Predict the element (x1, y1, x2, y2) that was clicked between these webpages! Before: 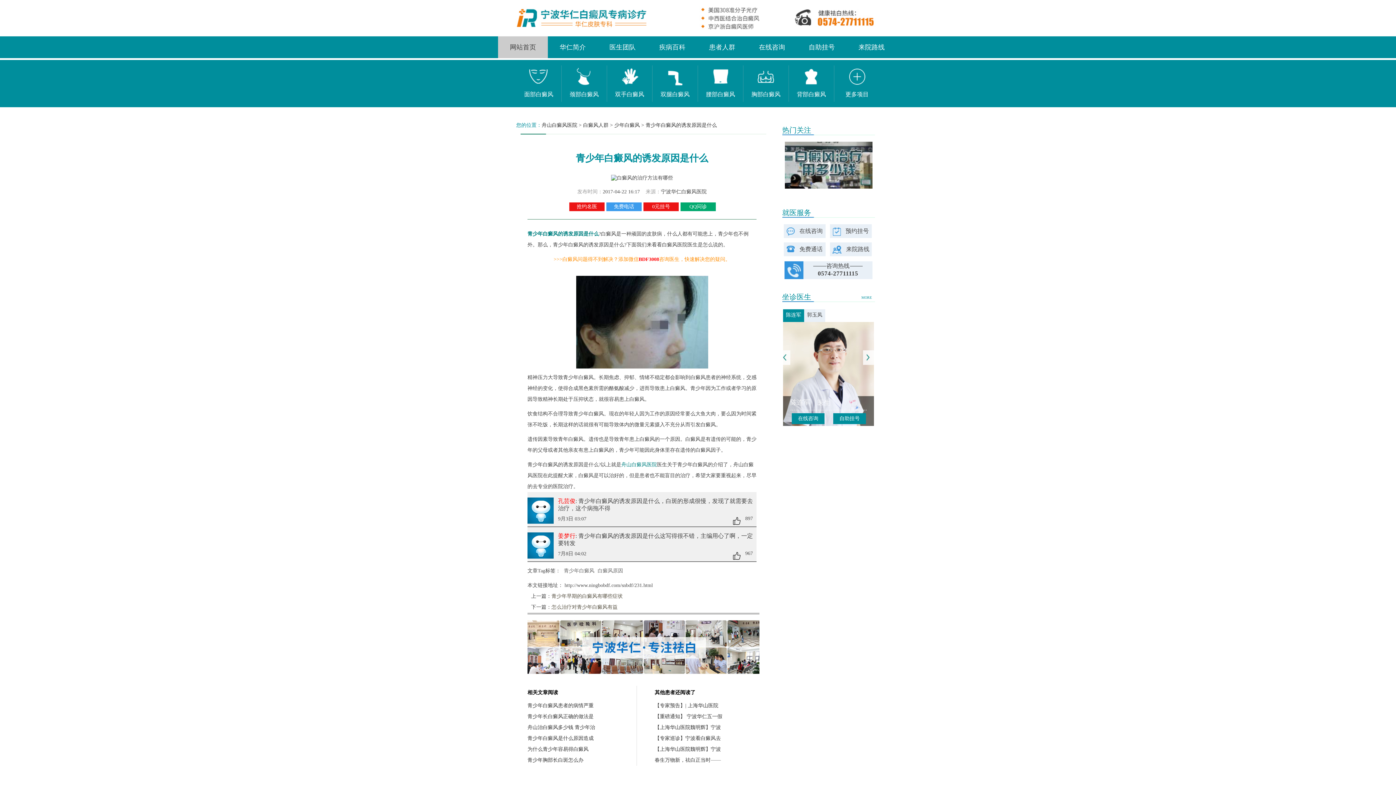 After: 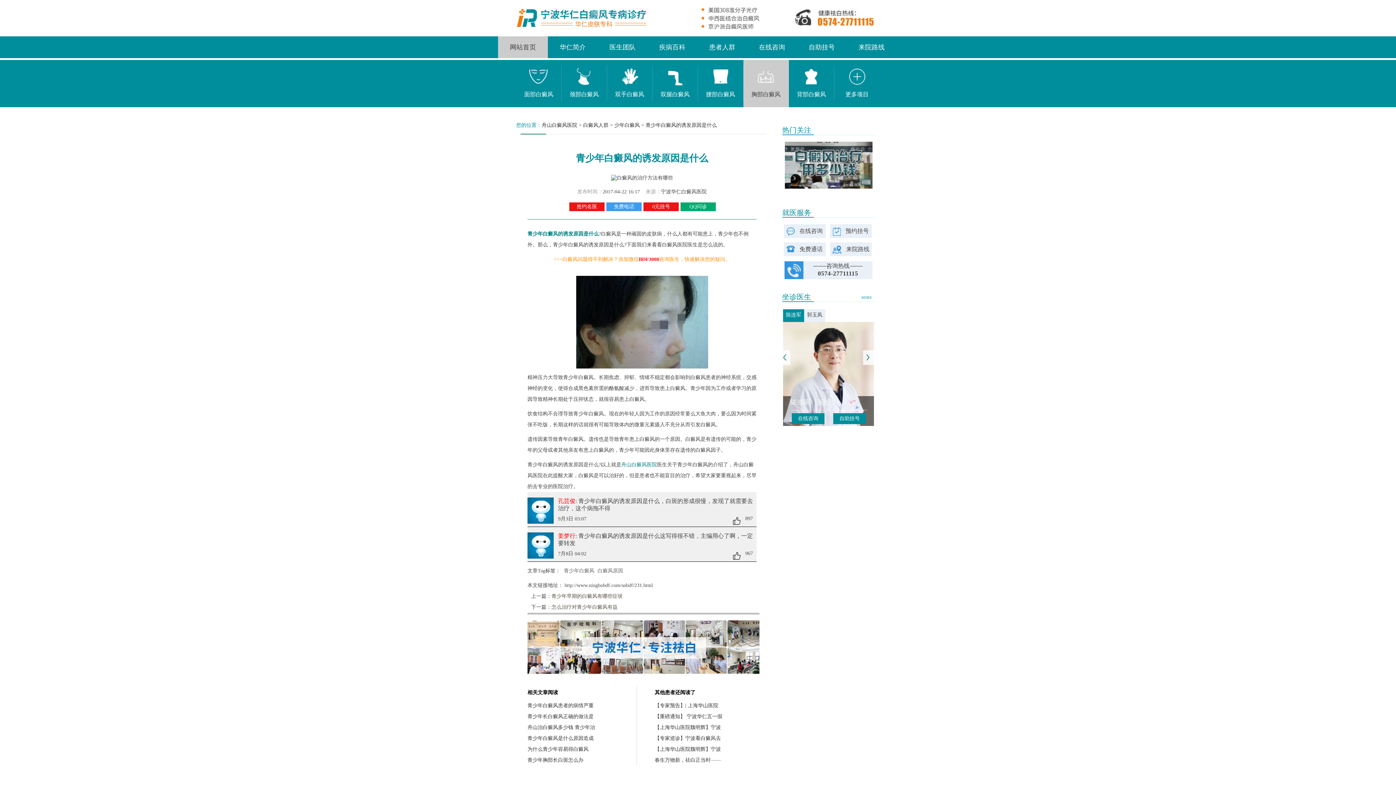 Action: label: 胸部白癜风 bbox: (743, 65, 789, 101)